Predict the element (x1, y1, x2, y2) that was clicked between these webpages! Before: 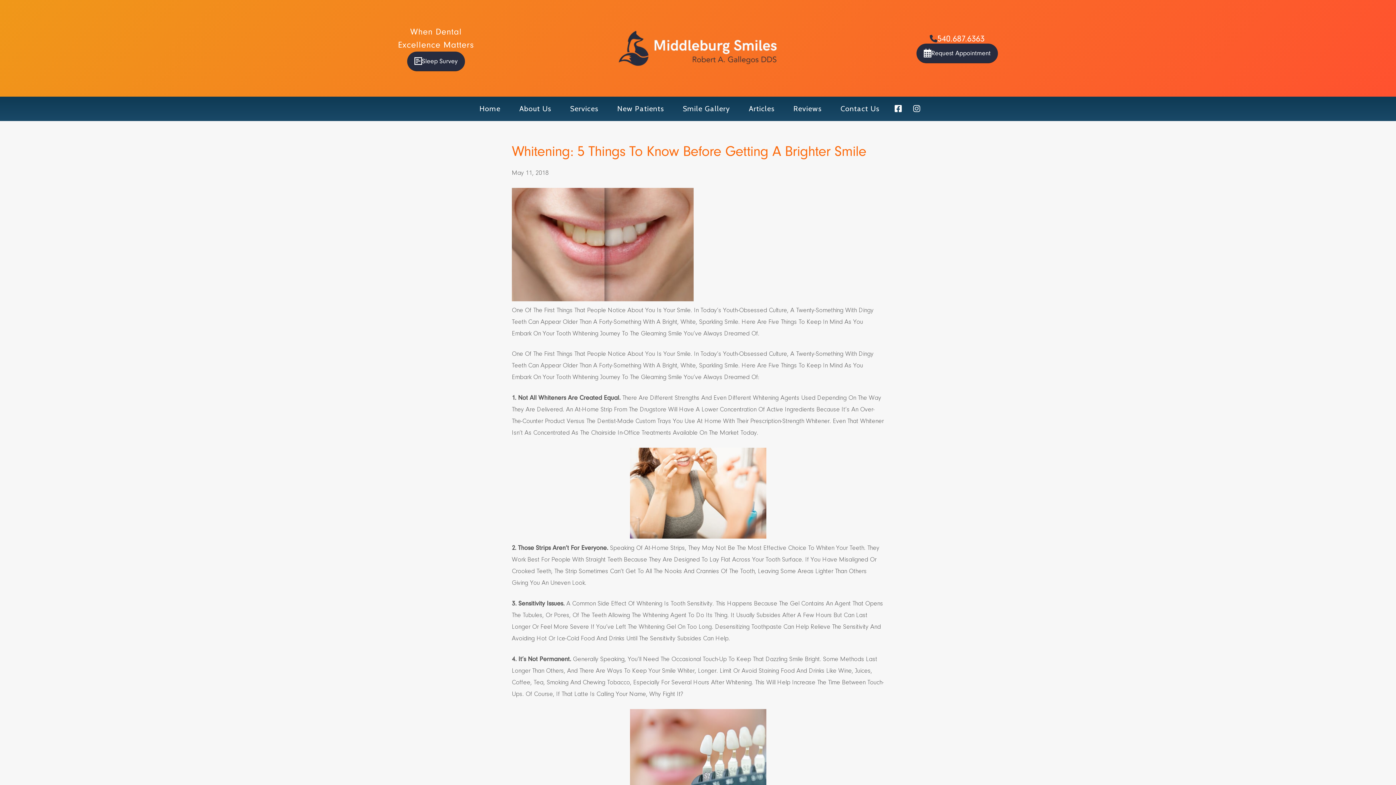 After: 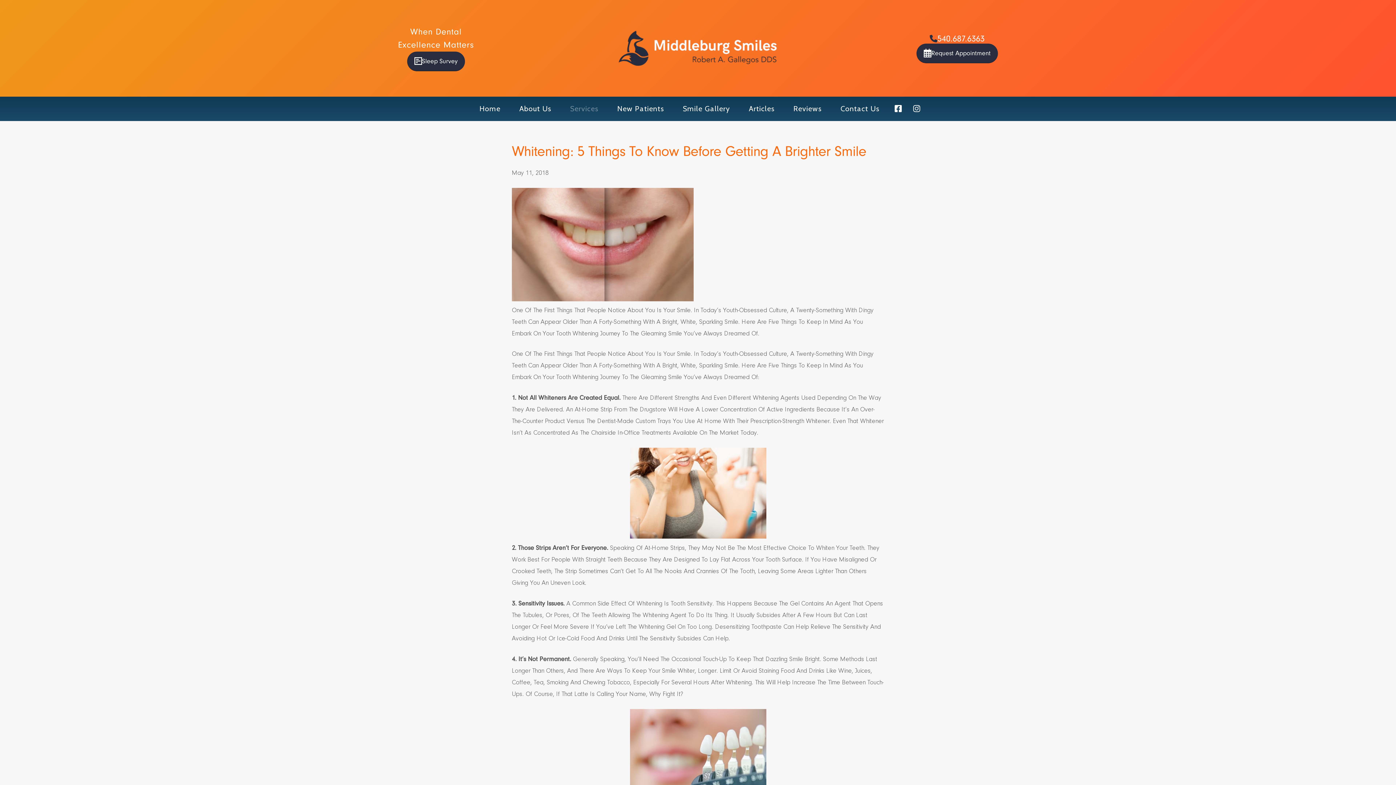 Action: label: Services bbox: (560, 96, 608, 121)